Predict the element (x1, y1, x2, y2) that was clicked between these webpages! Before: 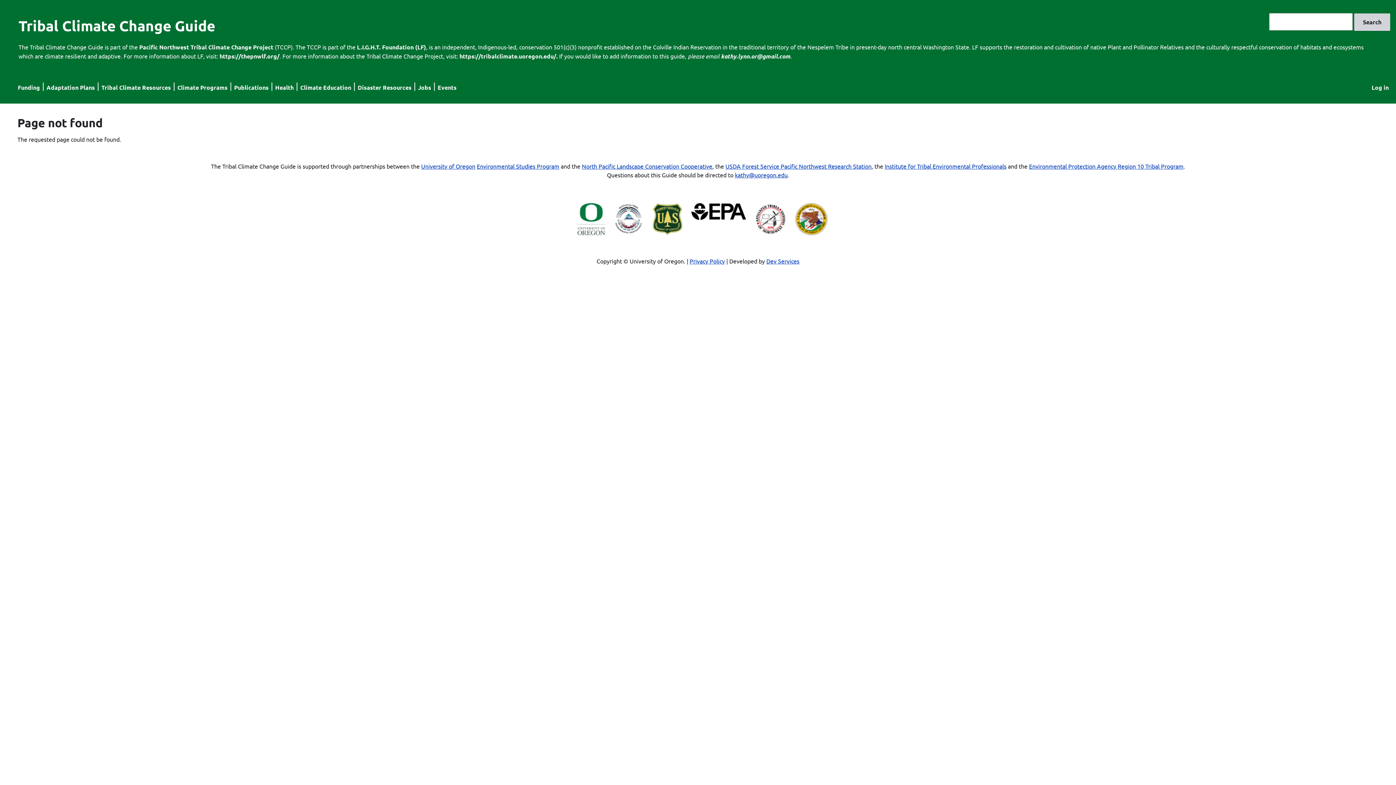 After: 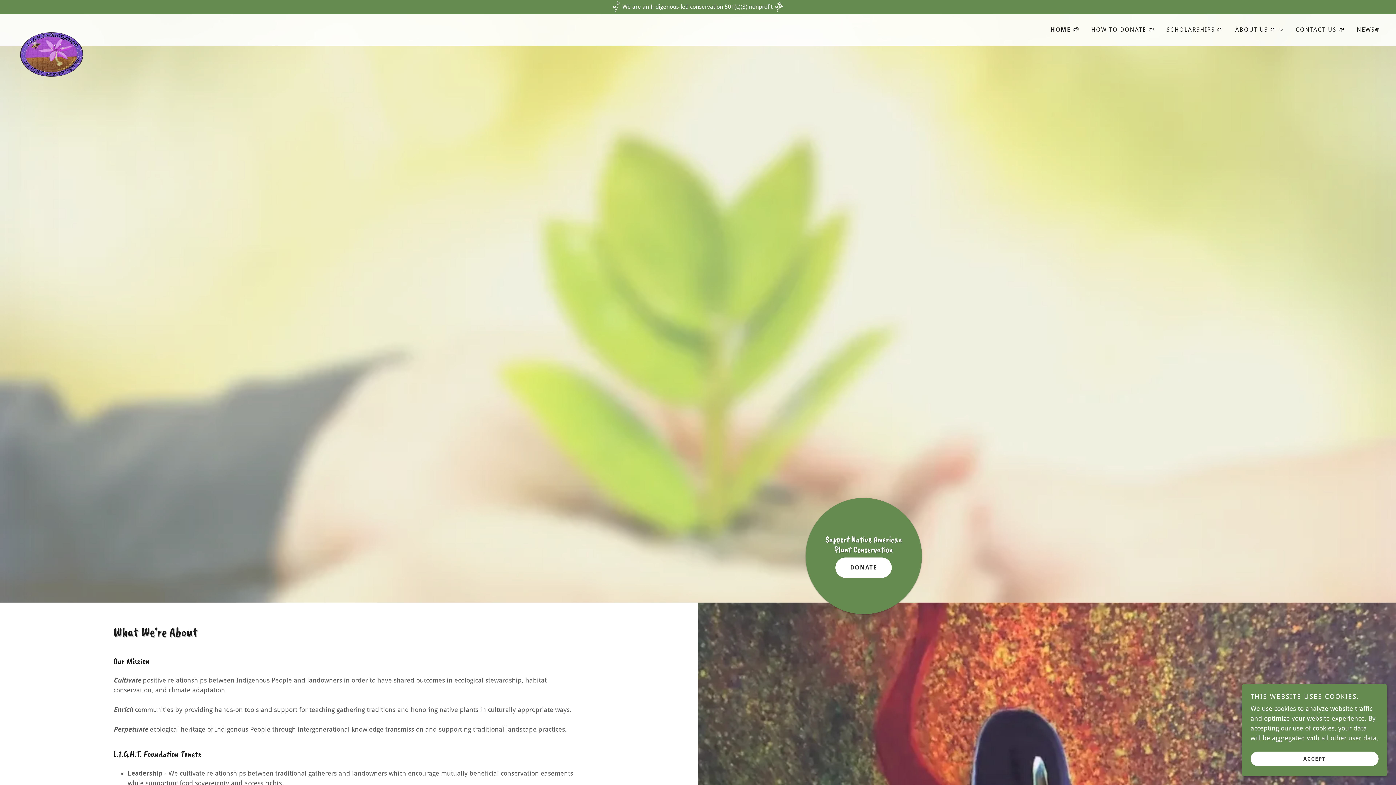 Action: label: https://thepnwlf.org/ bbox: (219, 52, 279, 60)